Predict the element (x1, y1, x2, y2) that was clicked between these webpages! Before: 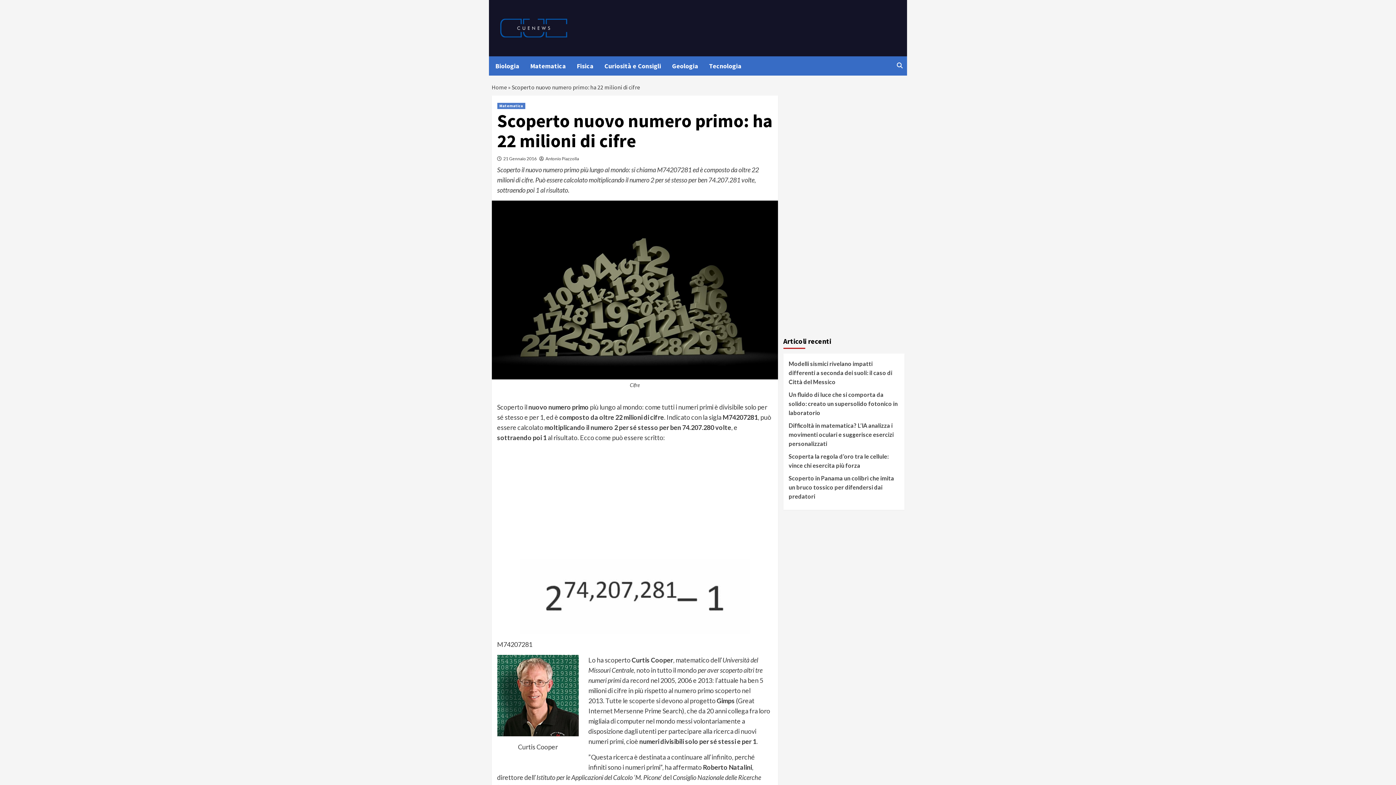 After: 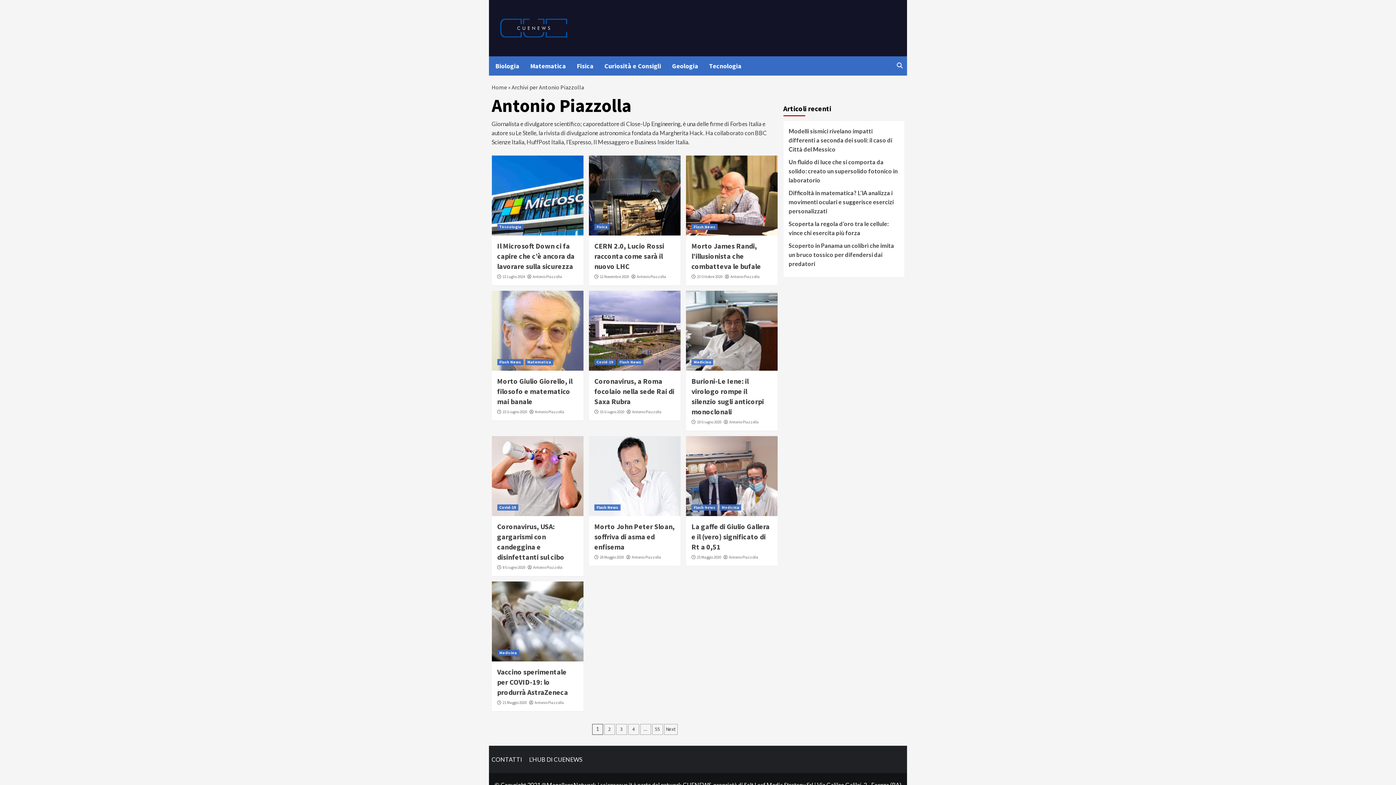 Action: bbox: (545, 156, 579, 161) label: Antonio Piazzolla